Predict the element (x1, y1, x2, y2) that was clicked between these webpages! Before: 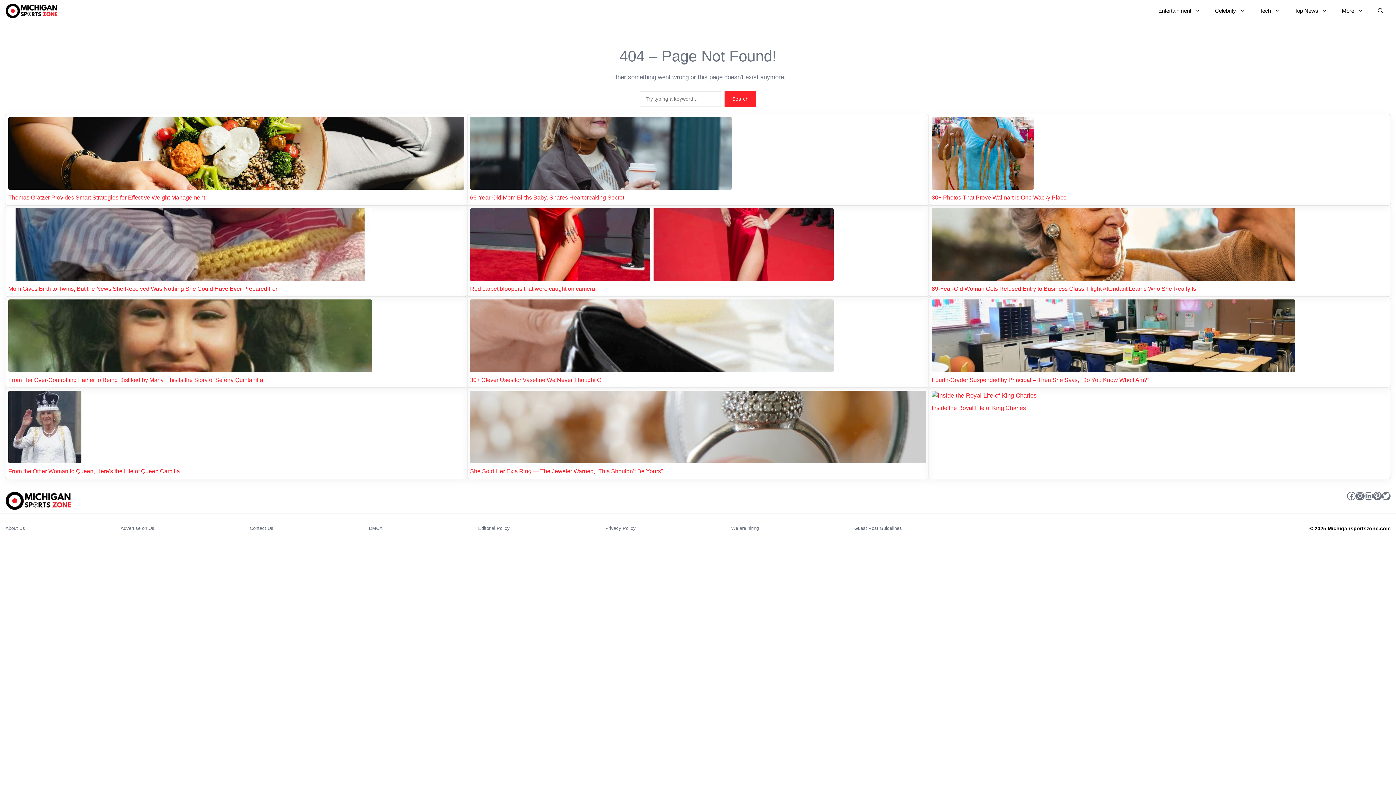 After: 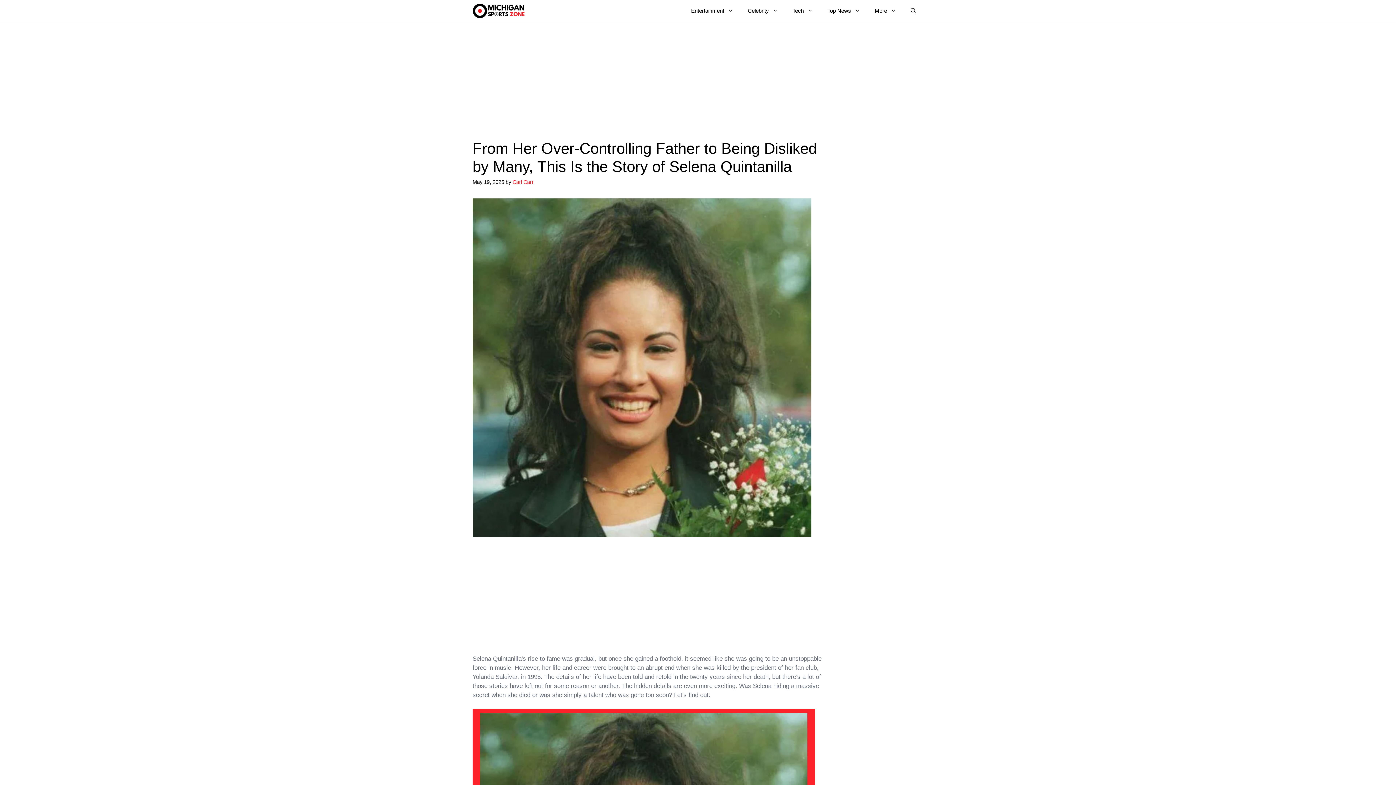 Action: bbox: (8, 299, 464, 372)